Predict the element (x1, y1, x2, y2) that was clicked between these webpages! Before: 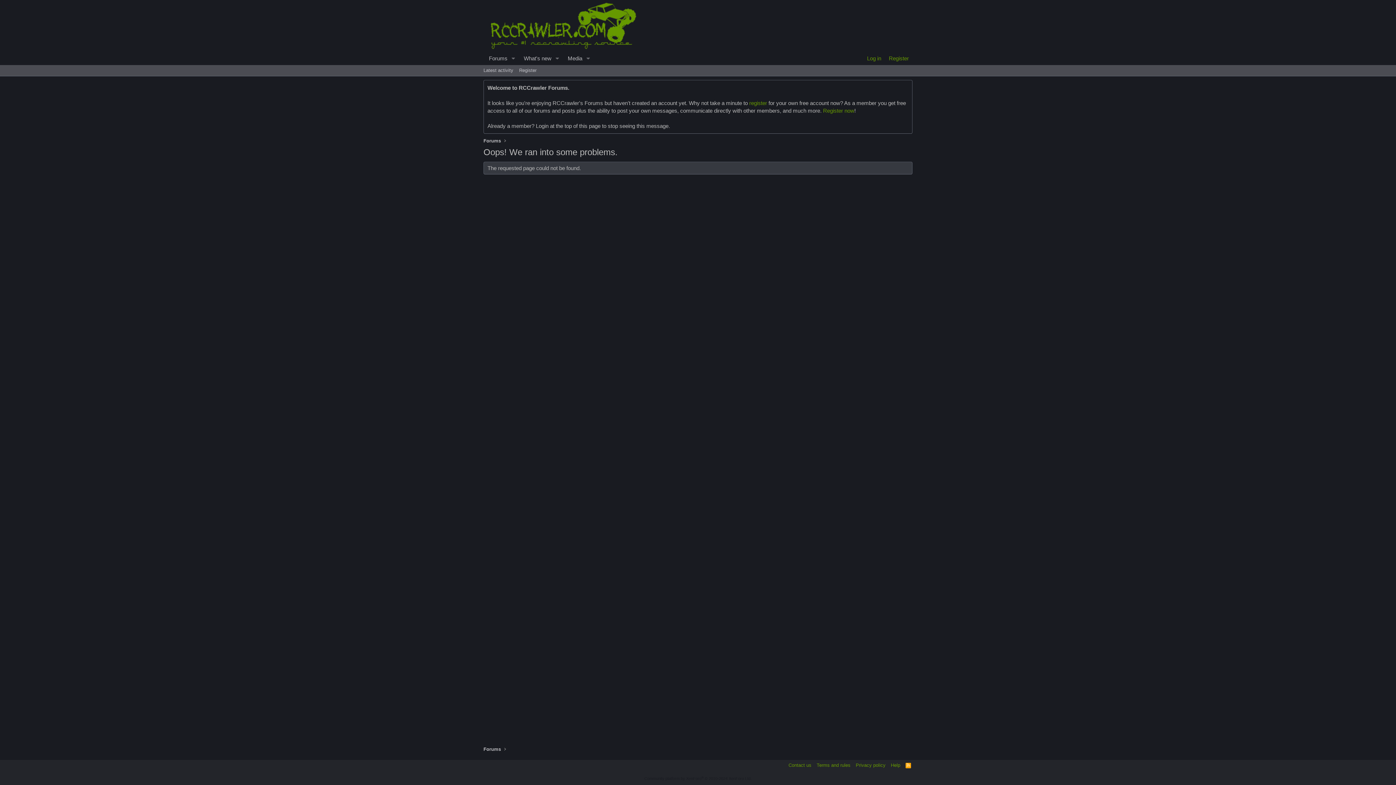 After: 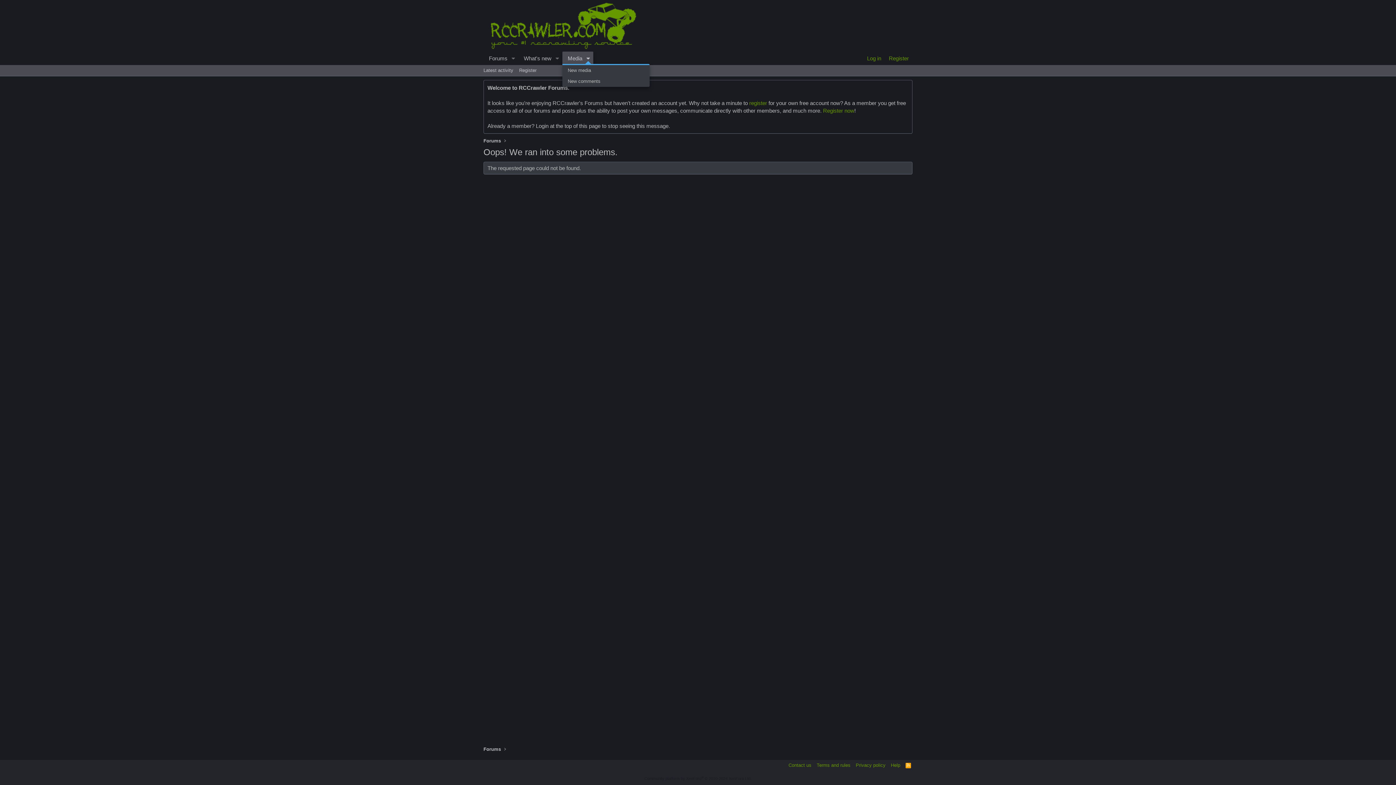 Action: label: Toggle expanded bbox: (583, 51, 593, 65)